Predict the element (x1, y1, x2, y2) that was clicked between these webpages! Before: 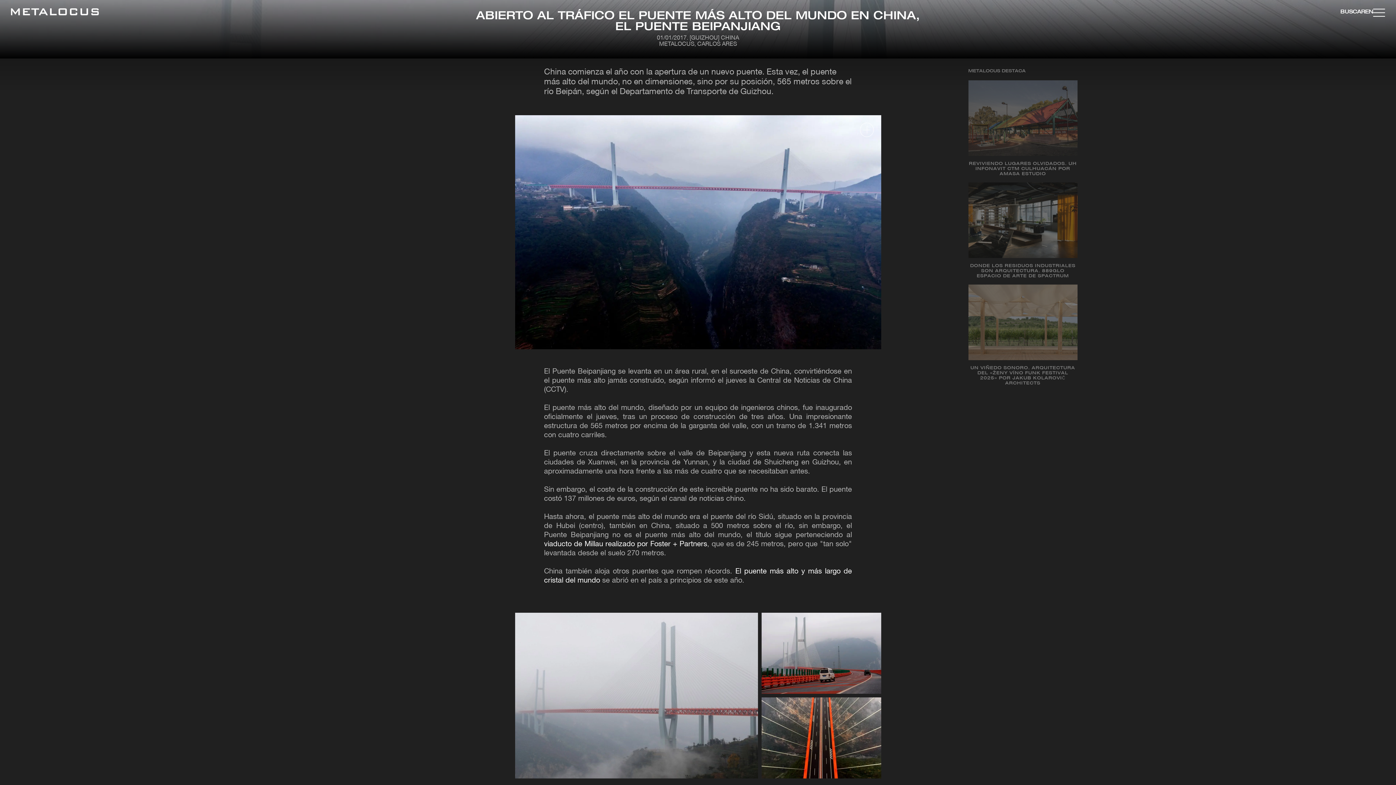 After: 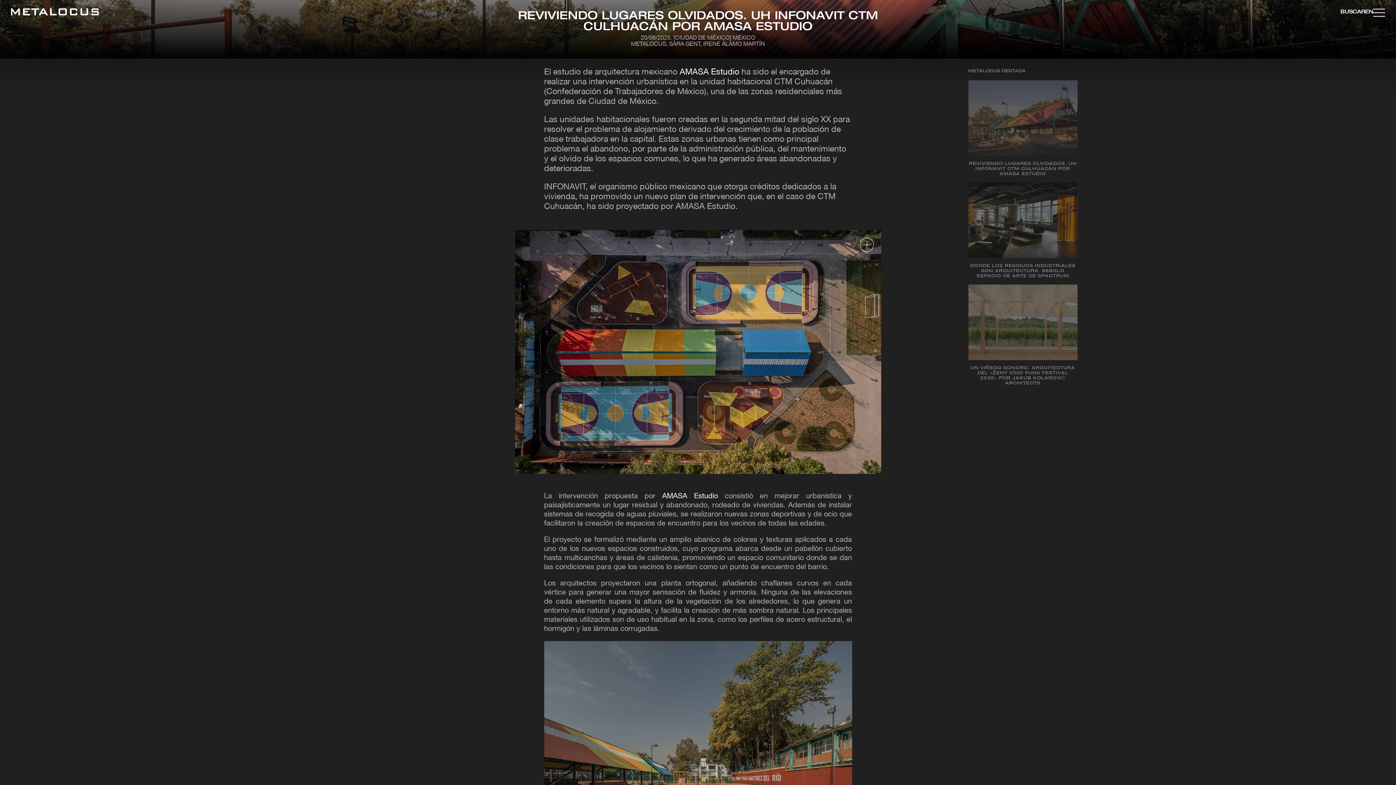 Action: label: REVIVIENDO LUGARES OLVIDADOS. UH INFONAVIT CTM CULHUACÁN POR AMASA ESTUDIO bbox: (968, 80, 1077, 182)